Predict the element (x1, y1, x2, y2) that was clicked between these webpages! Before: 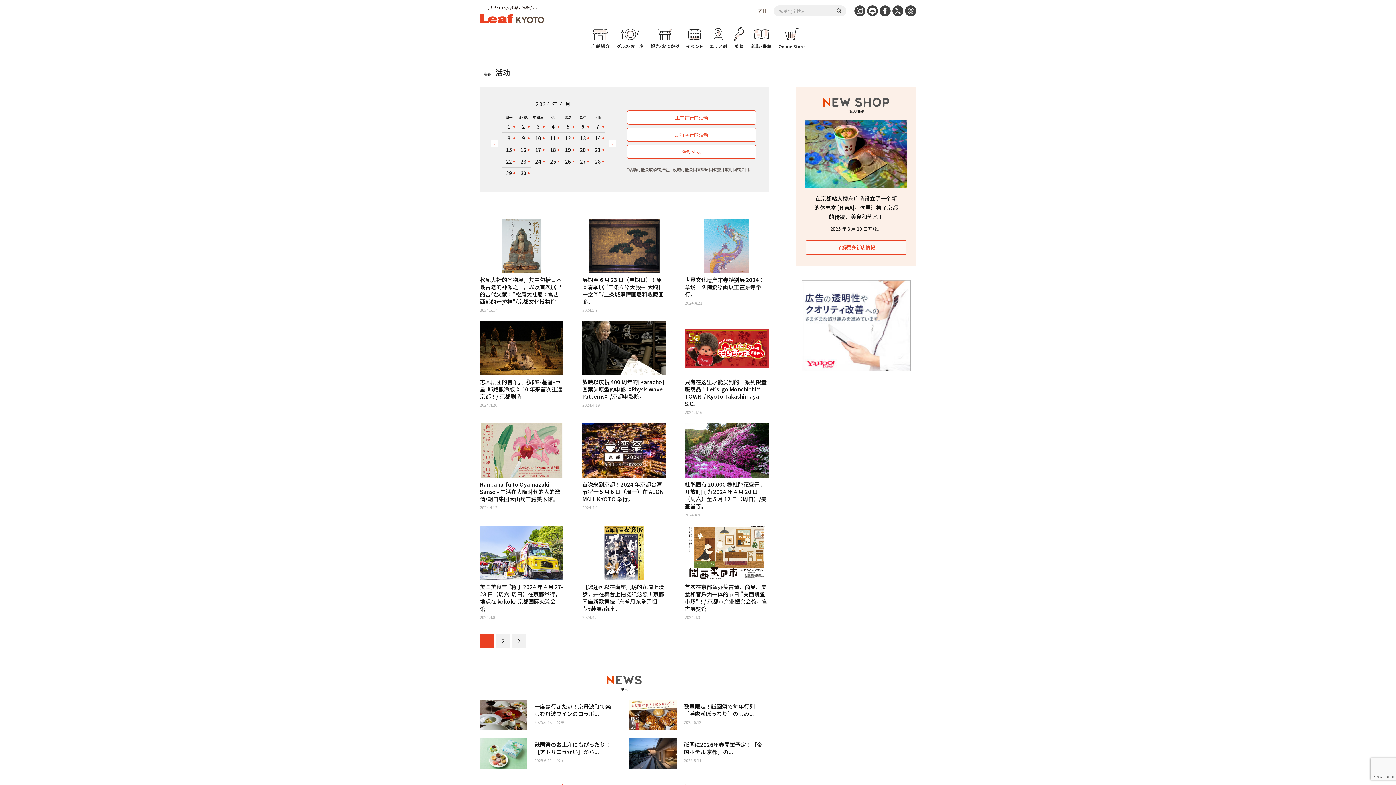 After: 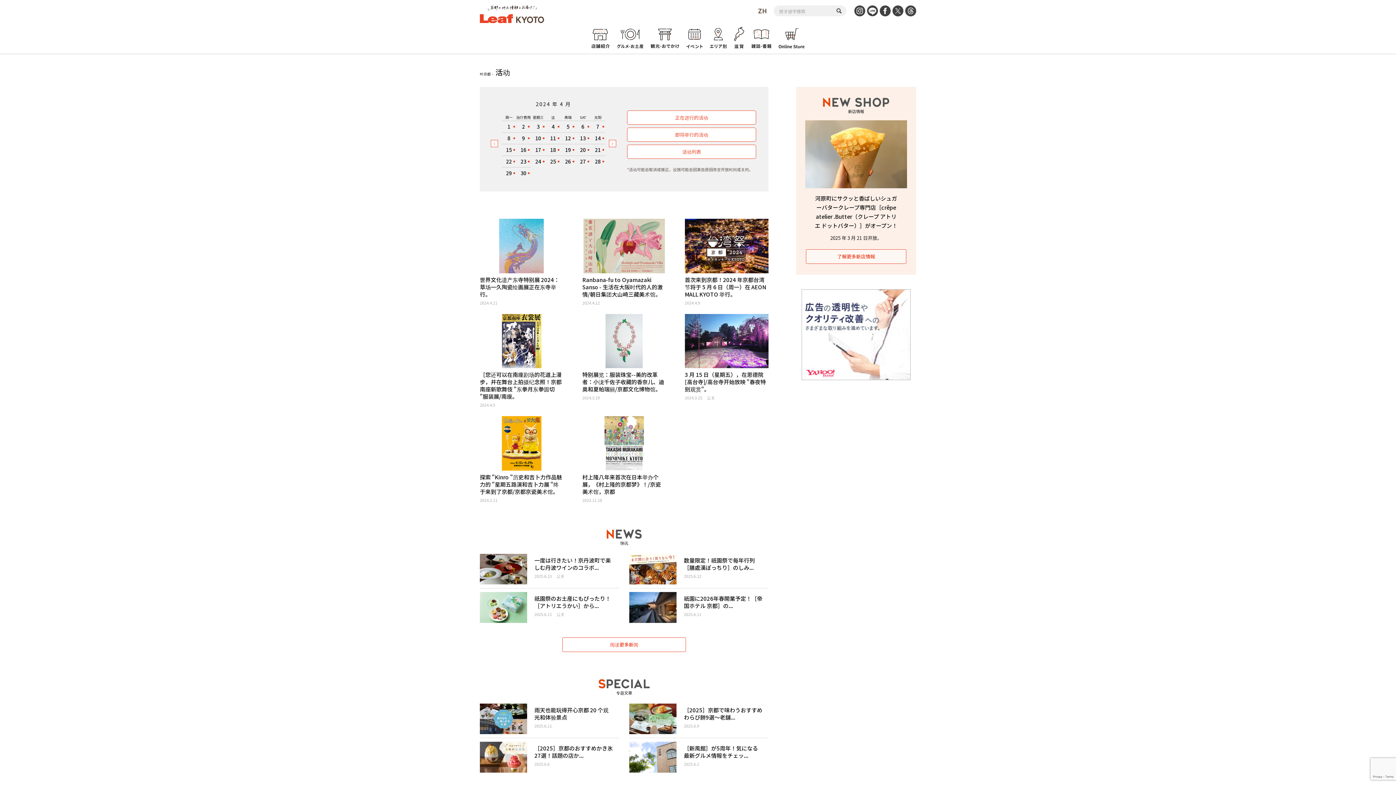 Action: bbox: (580, 134, 586, 141) label: 13